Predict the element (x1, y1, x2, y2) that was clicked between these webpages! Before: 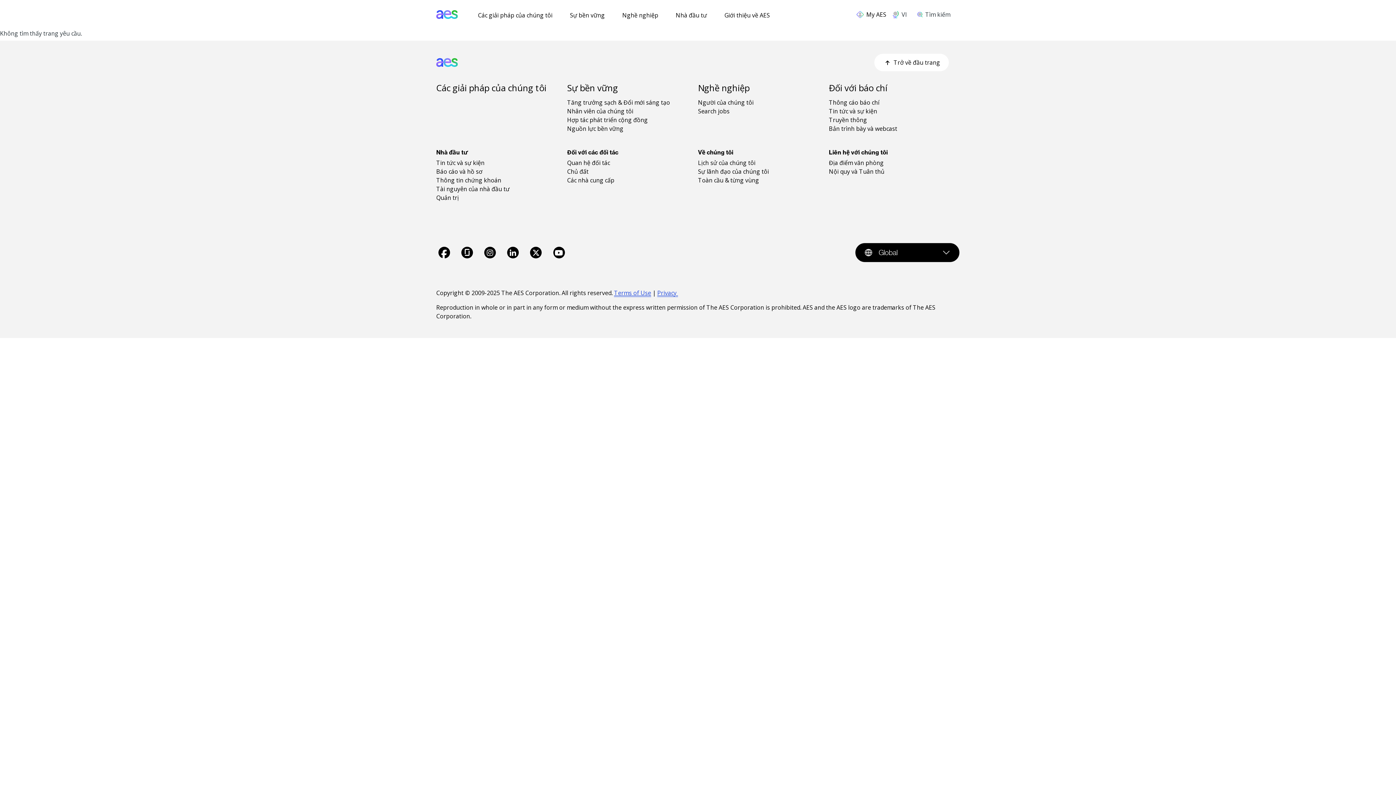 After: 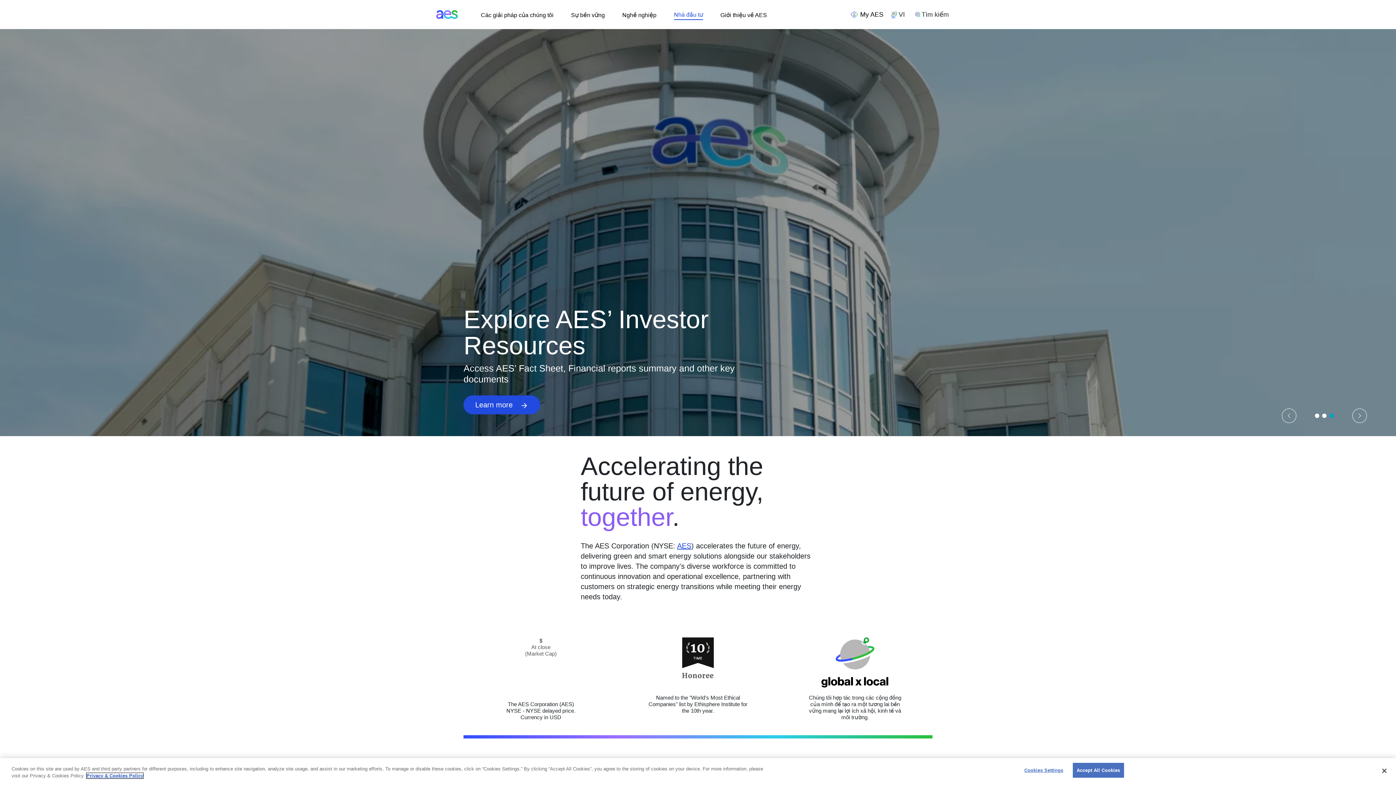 Action: bbox: (675, 10, 707, 19) label: Nhà đầu tư